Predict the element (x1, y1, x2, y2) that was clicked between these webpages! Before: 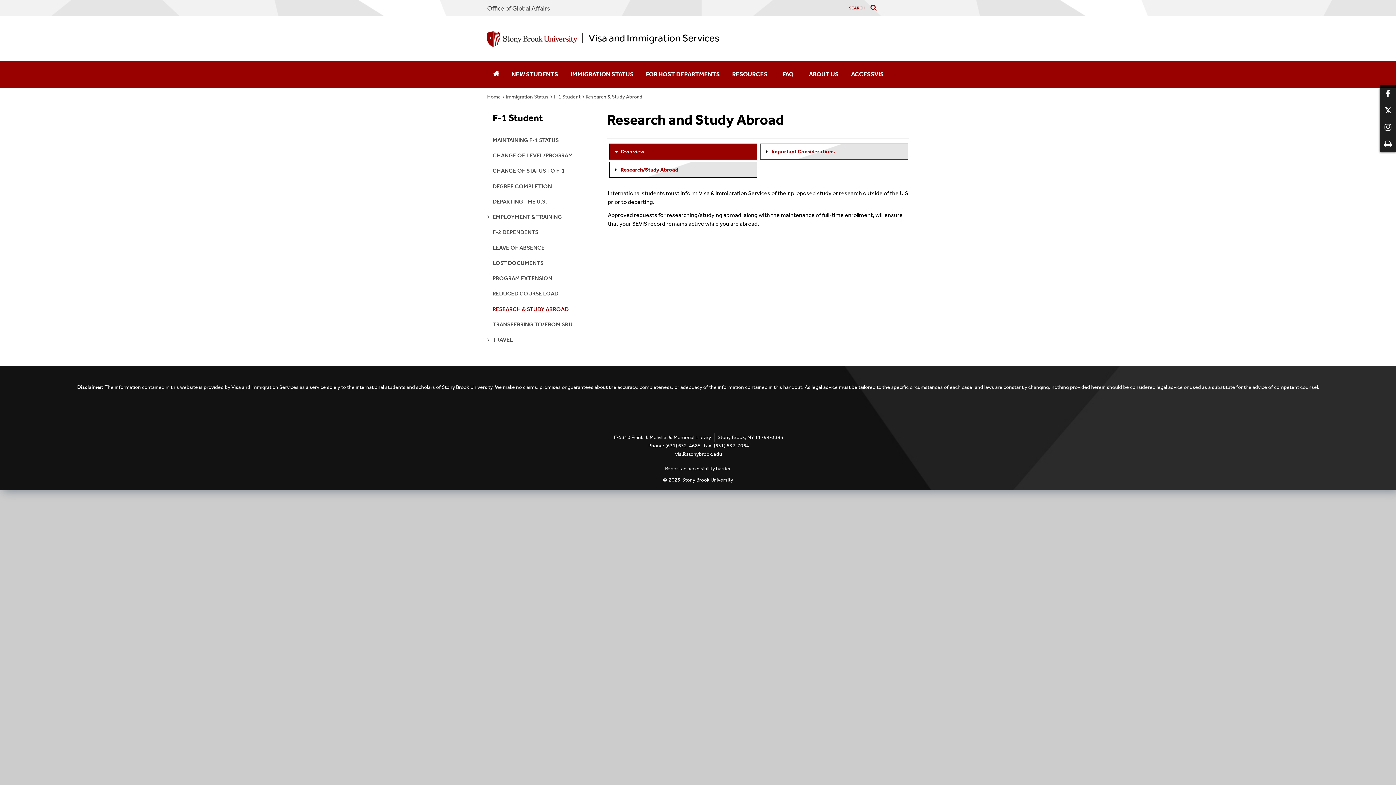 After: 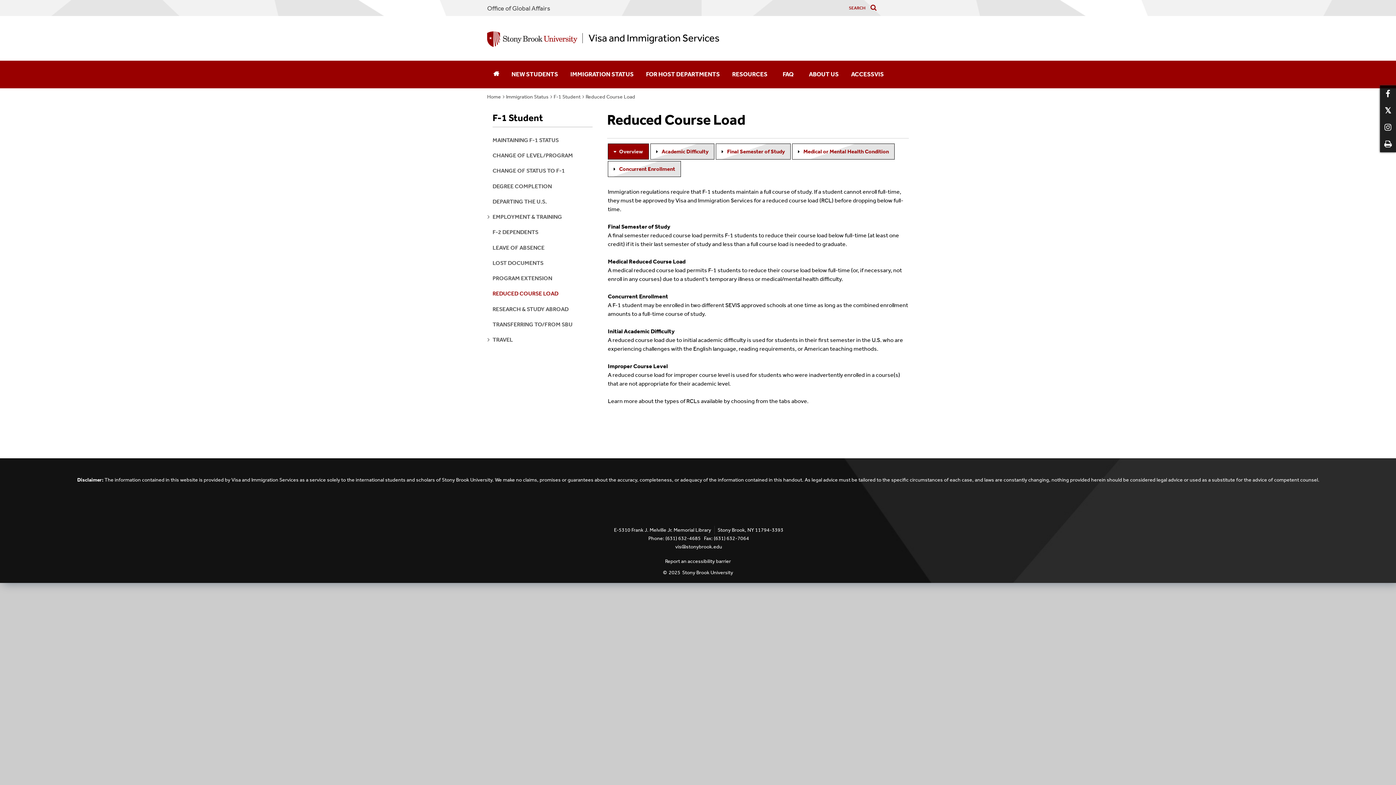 Action: bbox: (492, 289, 558, 297) label: REDUCED COURSE LOAD